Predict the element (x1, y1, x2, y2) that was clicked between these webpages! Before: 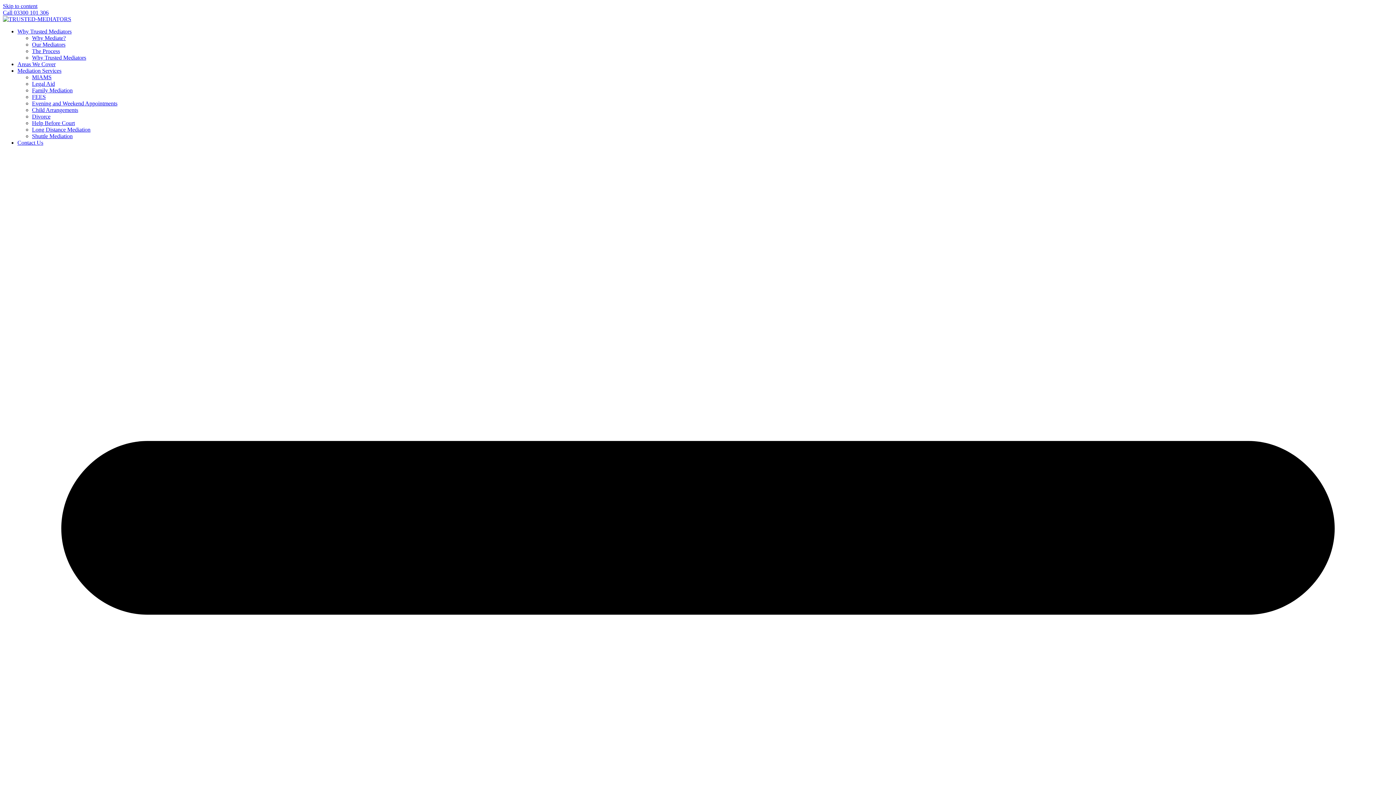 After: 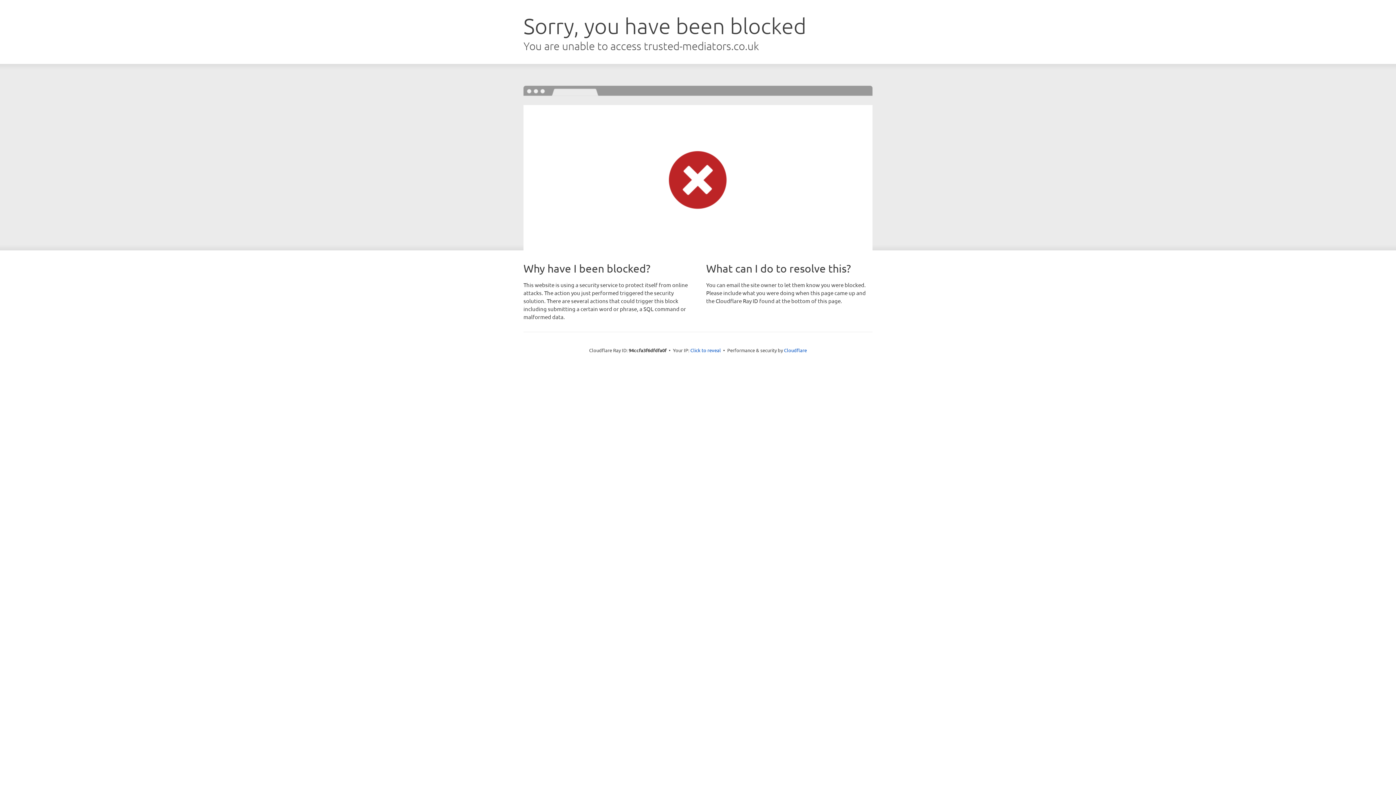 Action: bbox: (32, 120, 74, 126) label: Help Before Court